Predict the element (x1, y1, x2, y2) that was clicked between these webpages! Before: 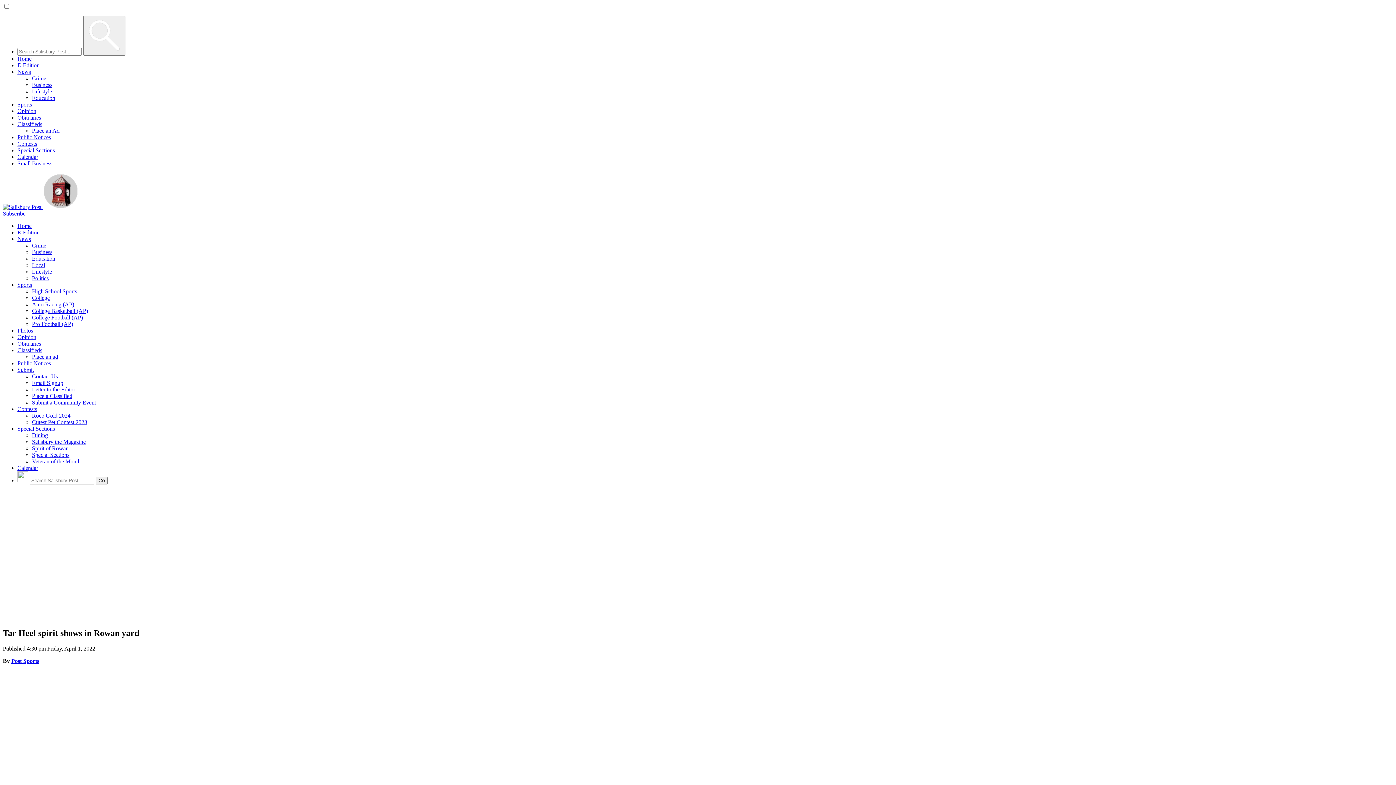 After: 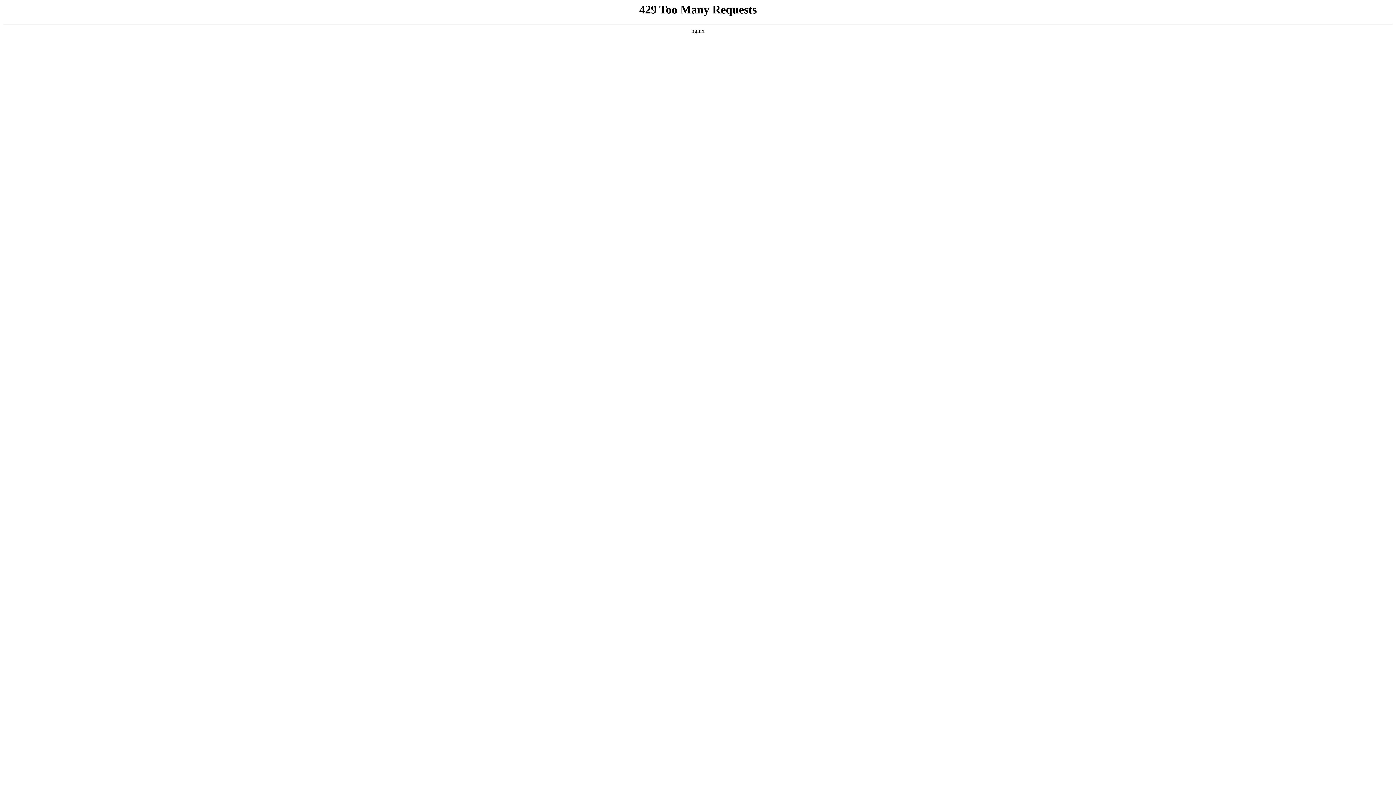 Action: bbox: (32, 288, 77, 294) label: High School Sports